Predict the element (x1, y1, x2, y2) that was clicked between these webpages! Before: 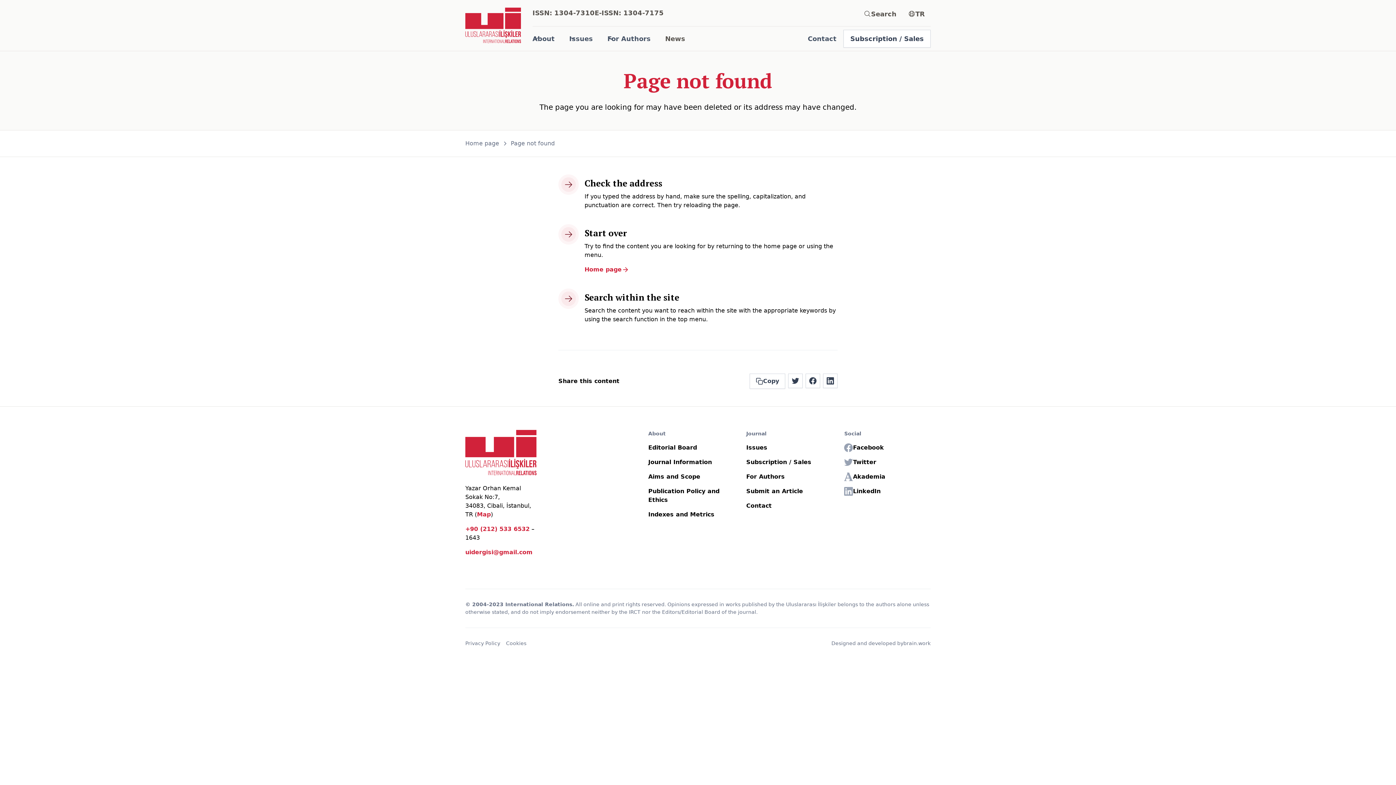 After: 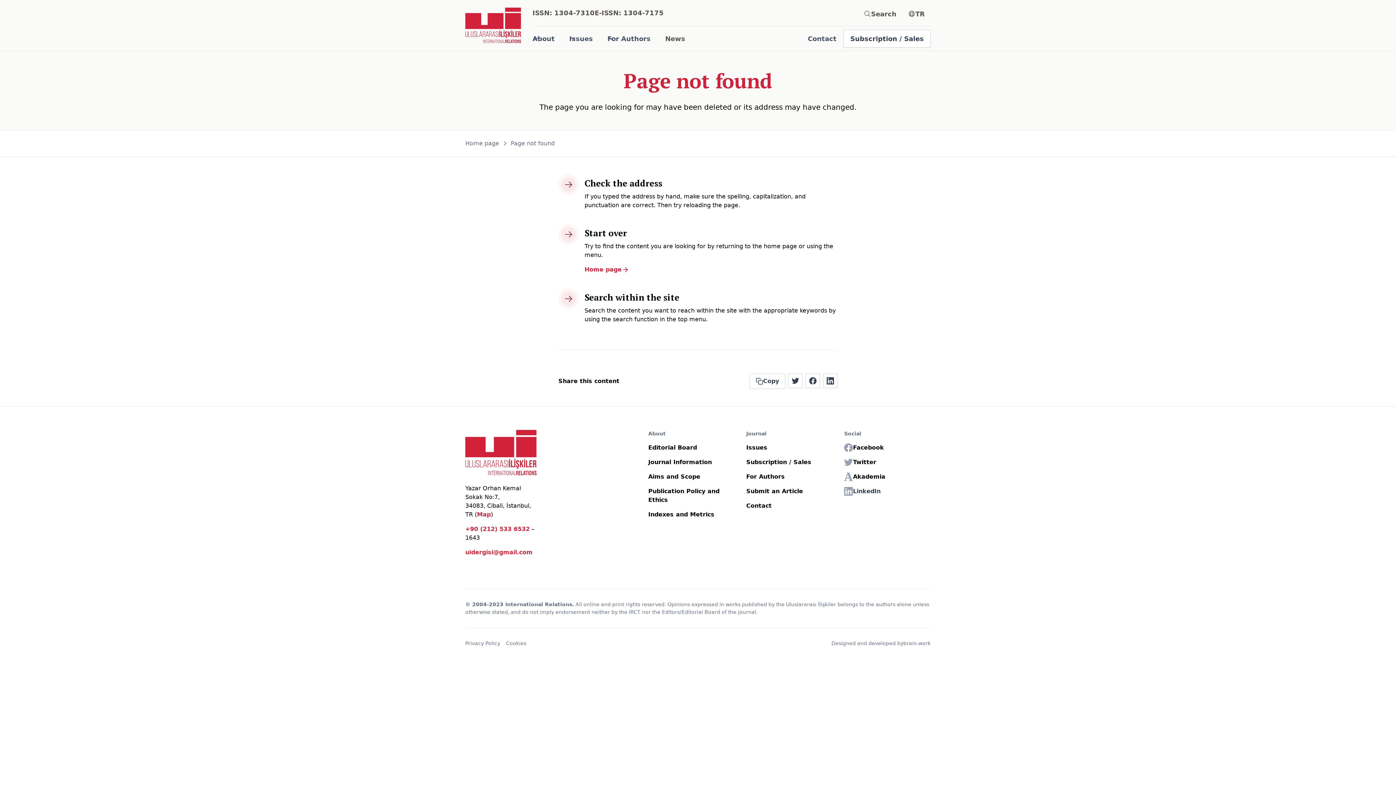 Action: bbox: (844, 484, 880, 498) label: LinkedIn